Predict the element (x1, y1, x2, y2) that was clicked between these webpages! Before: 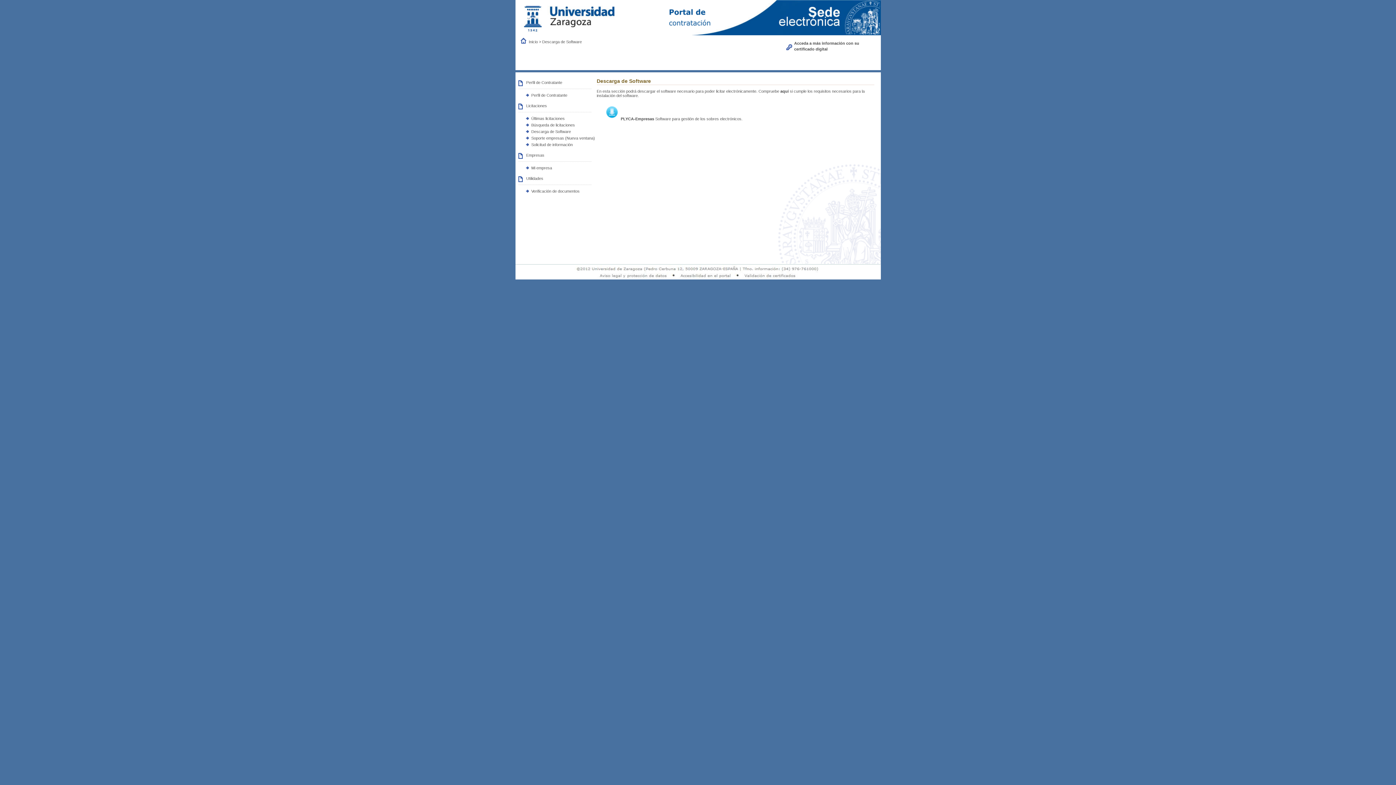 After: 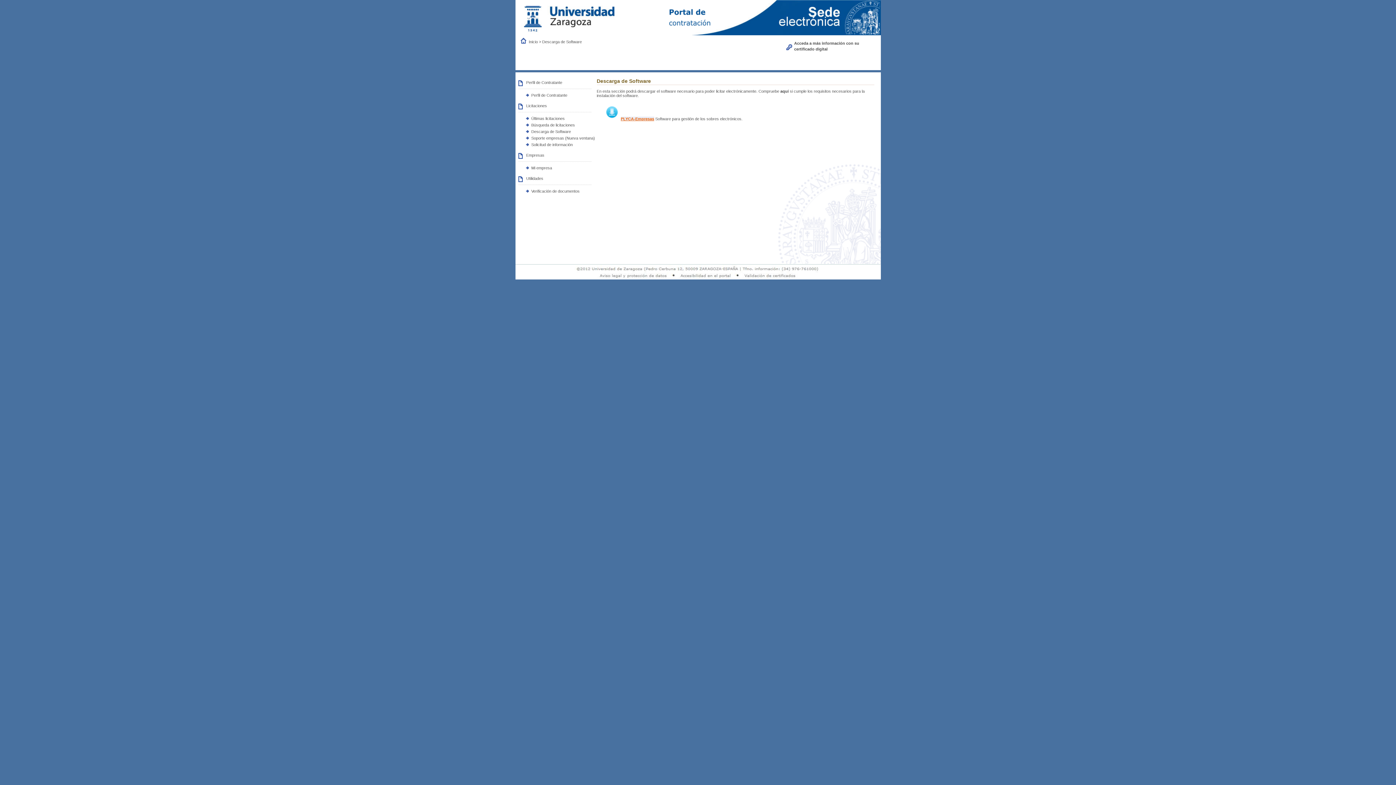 Action: bbox: (620, 116, 654, 121) label: PLYCA-Empresas